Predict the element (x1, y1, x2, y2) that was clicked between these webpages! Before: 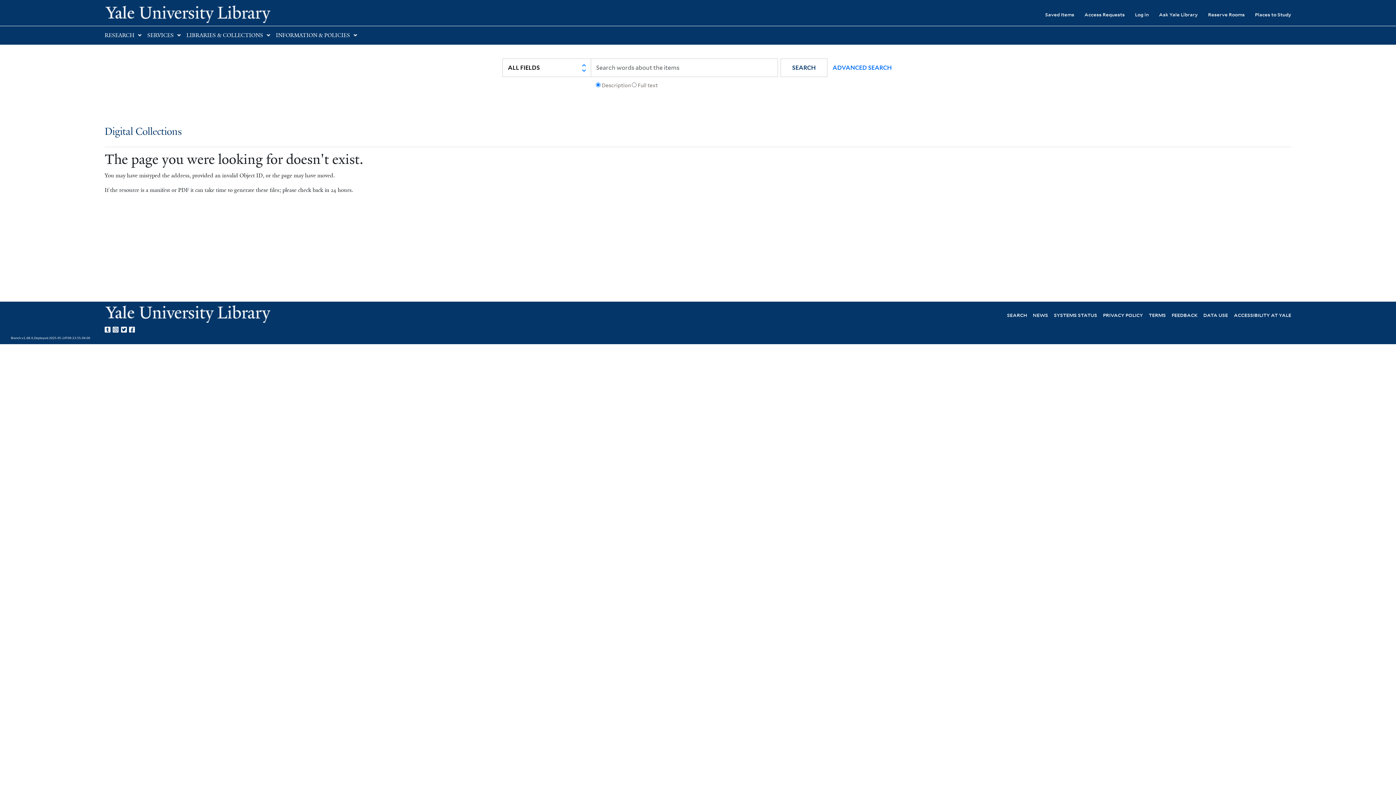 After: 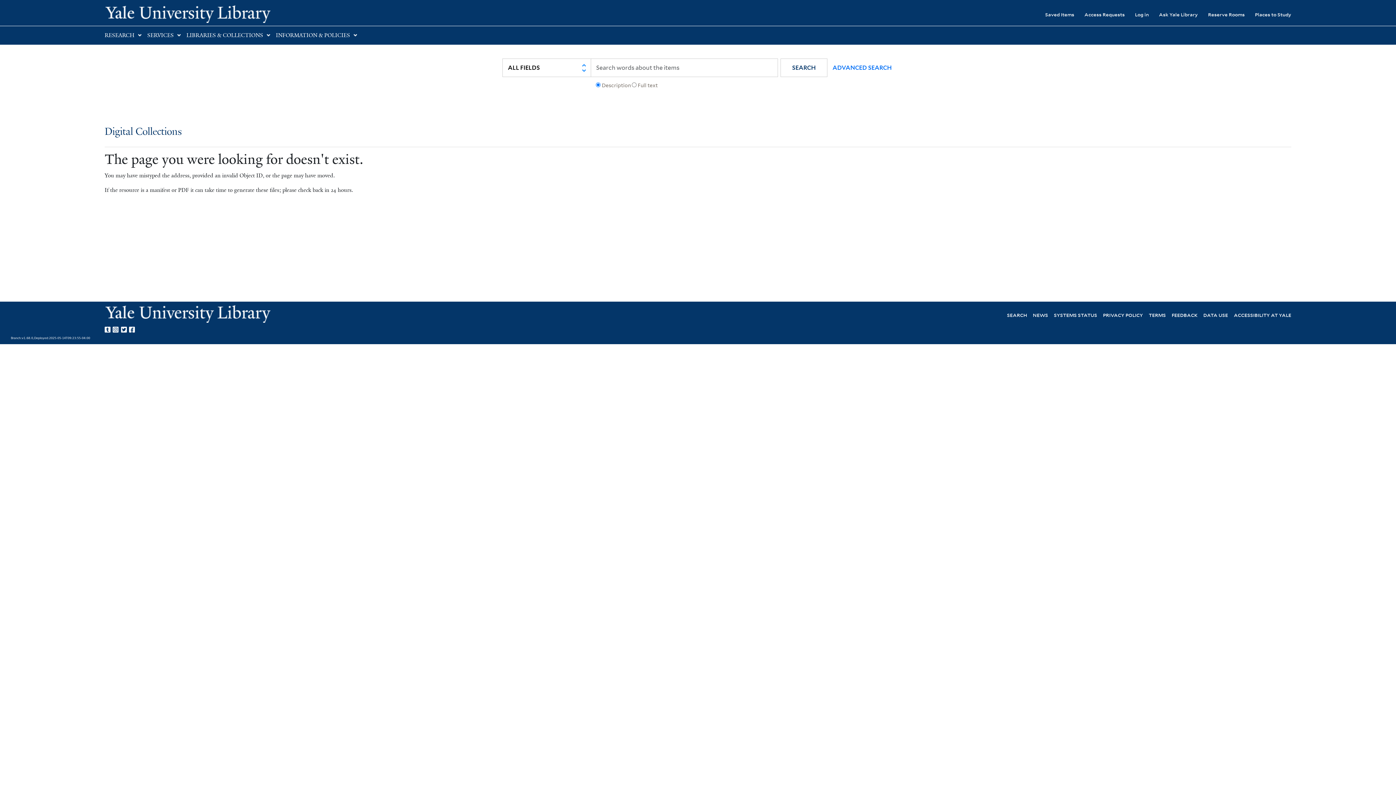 Action: bbox: (121, 324, 129, 333) label: Yale Library on Twitter